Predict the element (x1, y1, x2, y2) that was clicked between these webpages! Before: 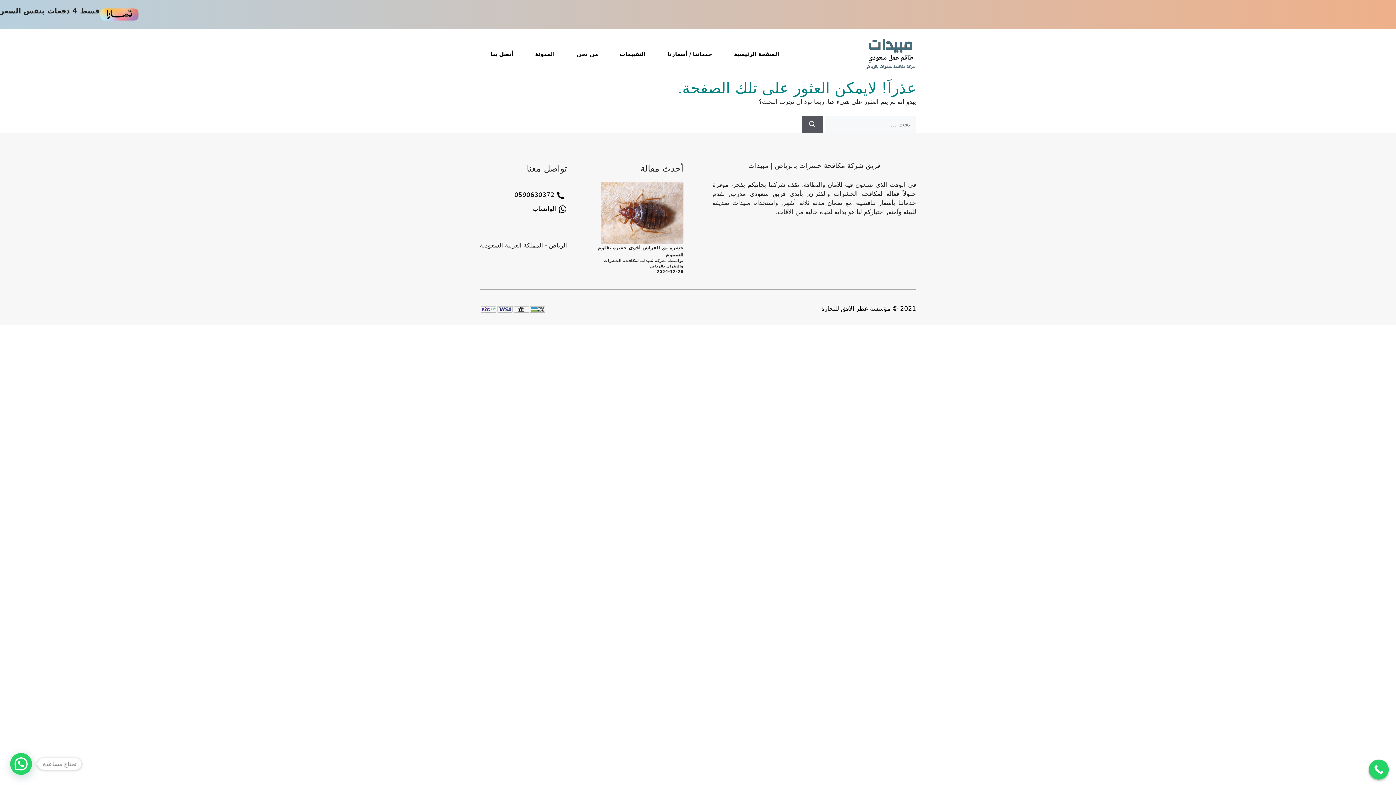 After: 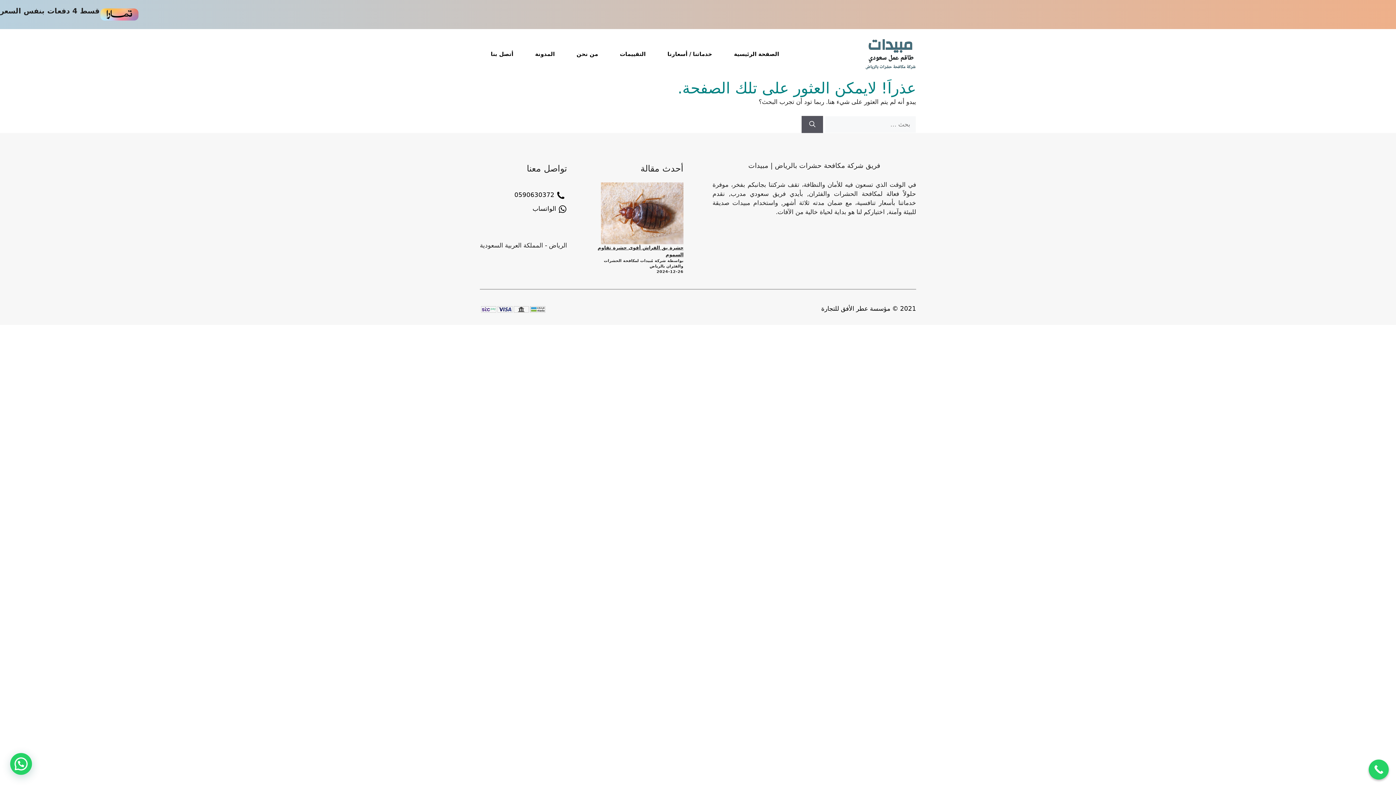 Action: bbox: (532, 204, 558, 213) label: الواتساب